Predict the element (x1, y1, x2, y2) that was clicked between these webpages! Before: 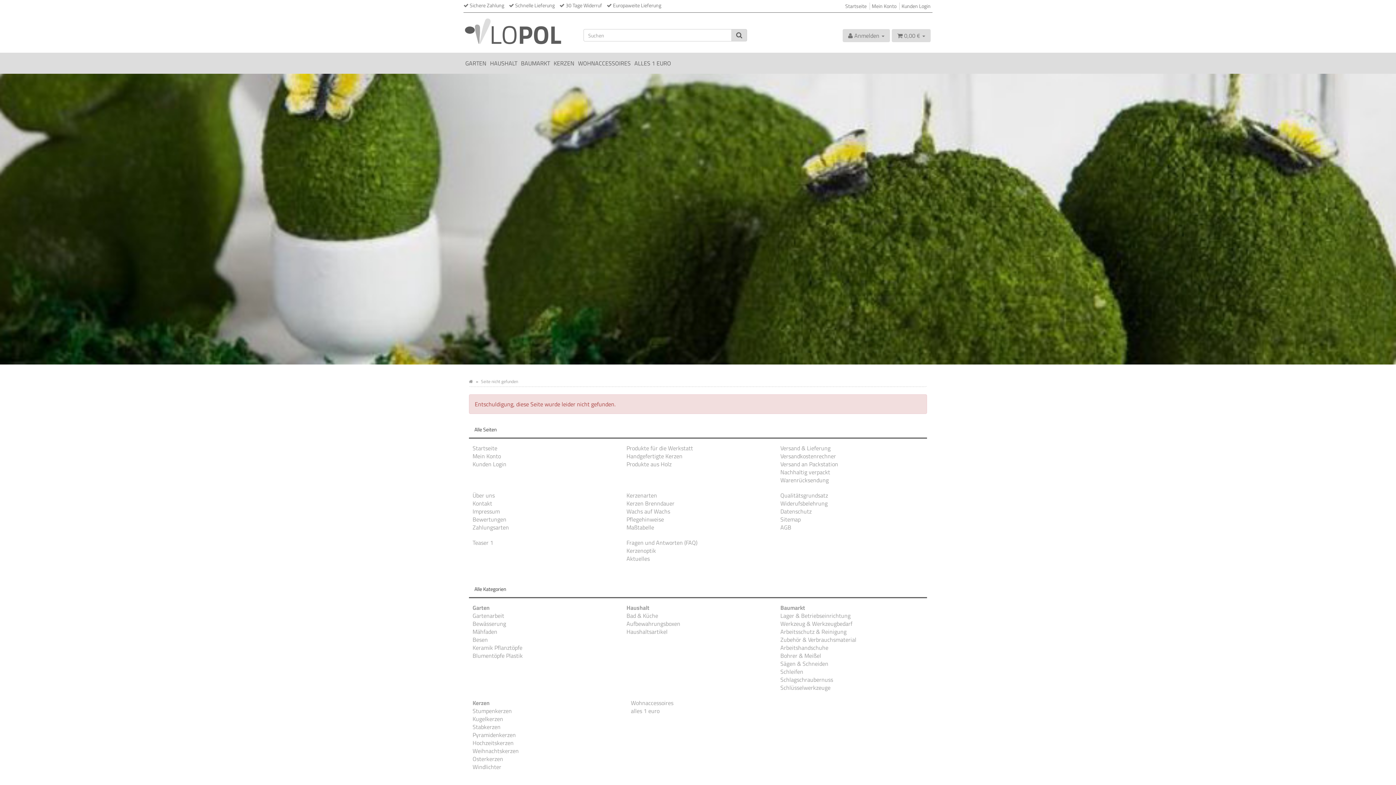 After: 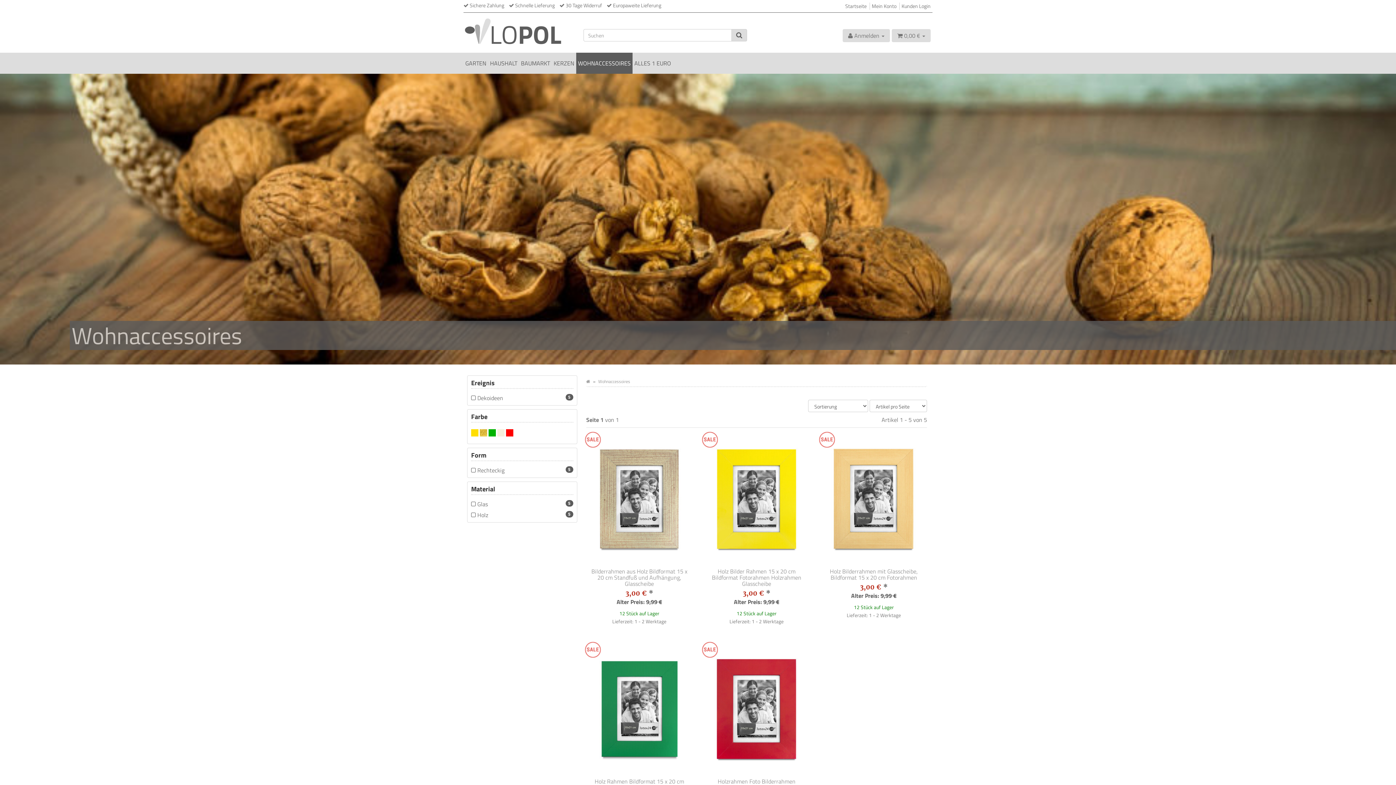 Action: bbox: (576, 52, 632, 73) label: WOHNACCESSOIRES